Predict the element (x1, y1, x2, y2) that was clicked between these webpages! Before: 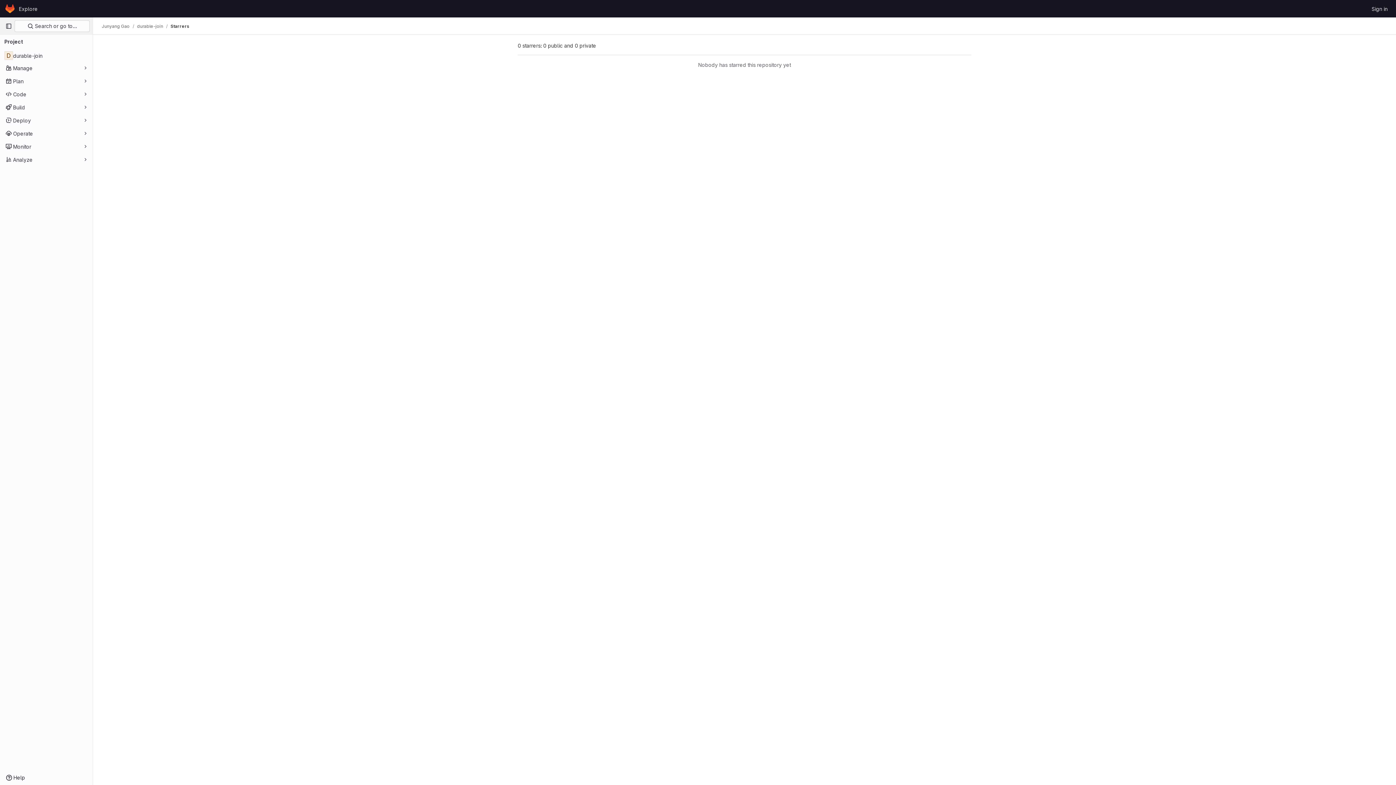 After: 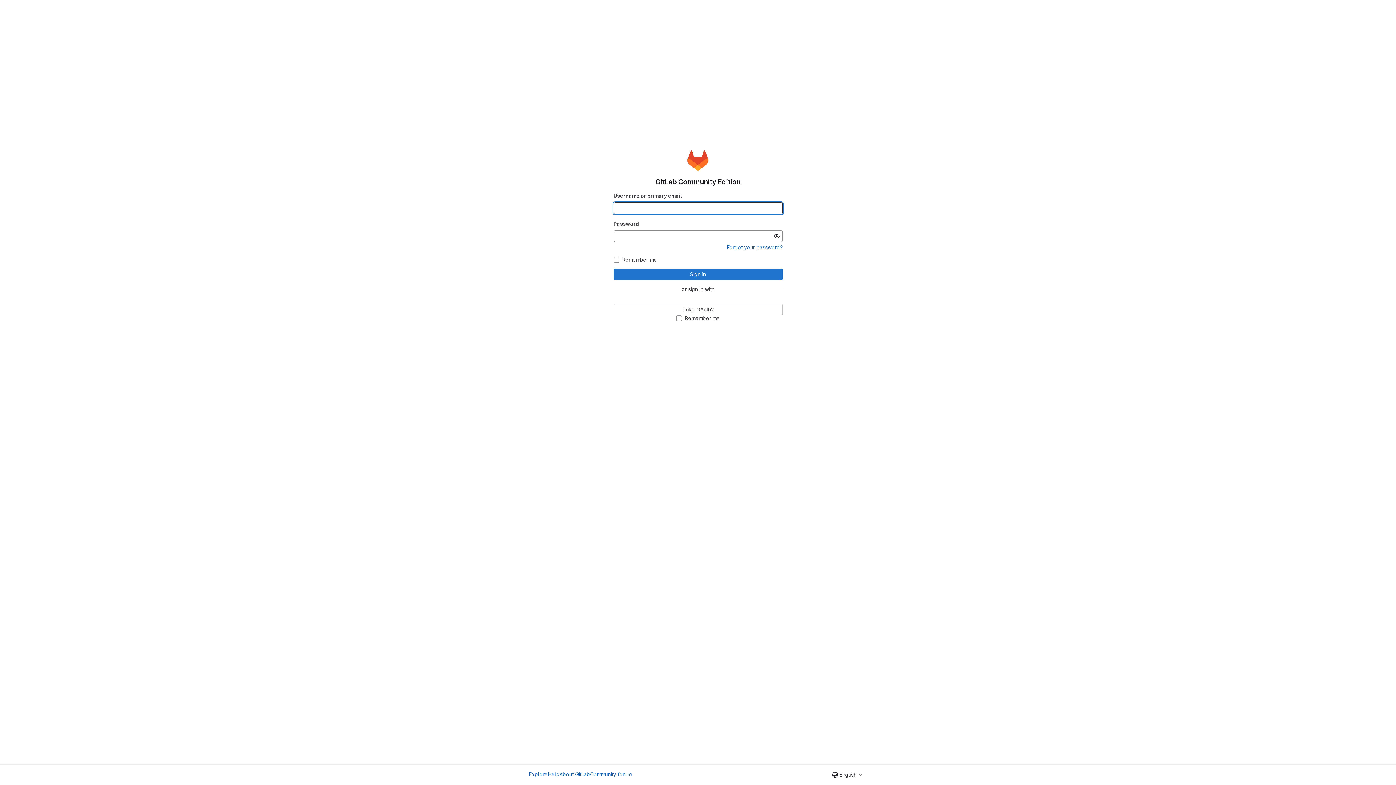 Action: bbox: (4, 2, 16, 14) label: Homepage